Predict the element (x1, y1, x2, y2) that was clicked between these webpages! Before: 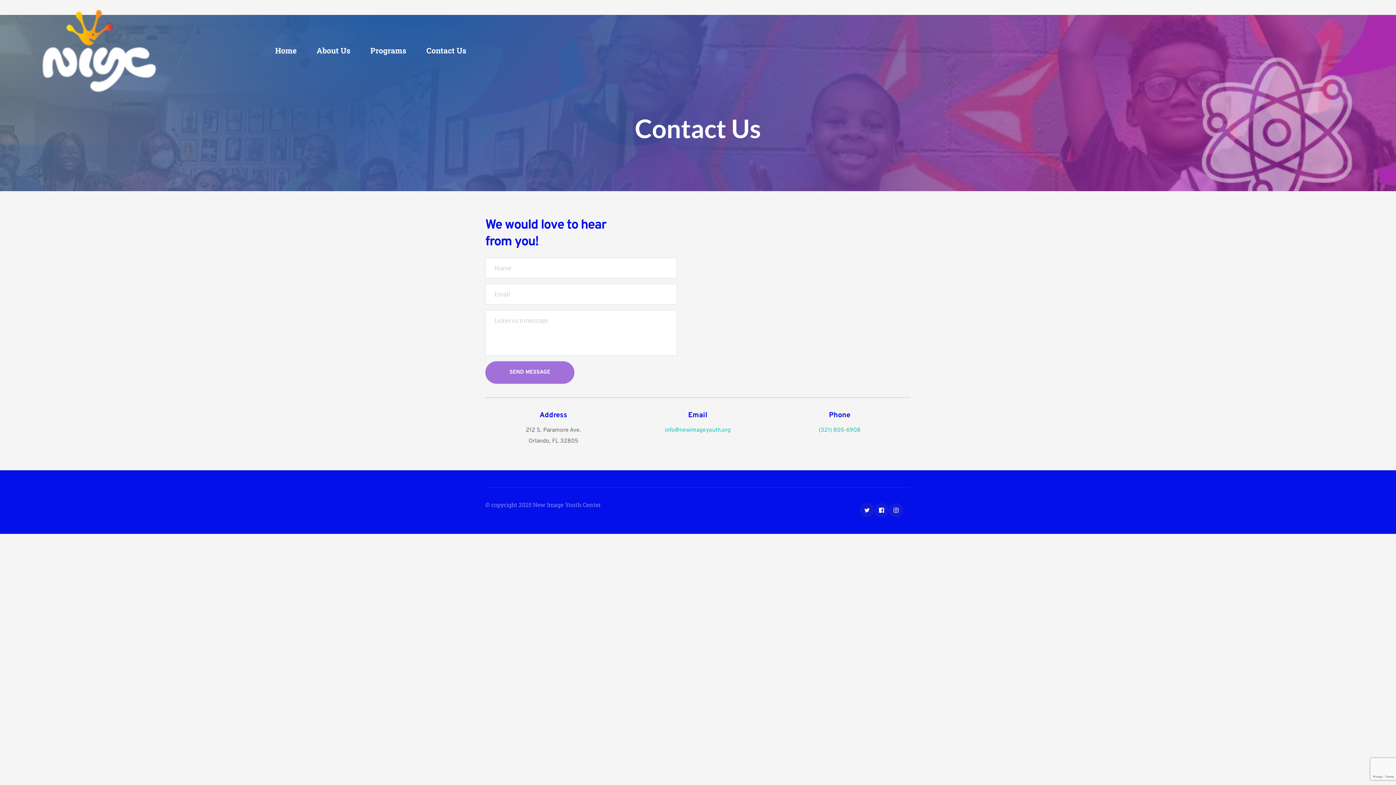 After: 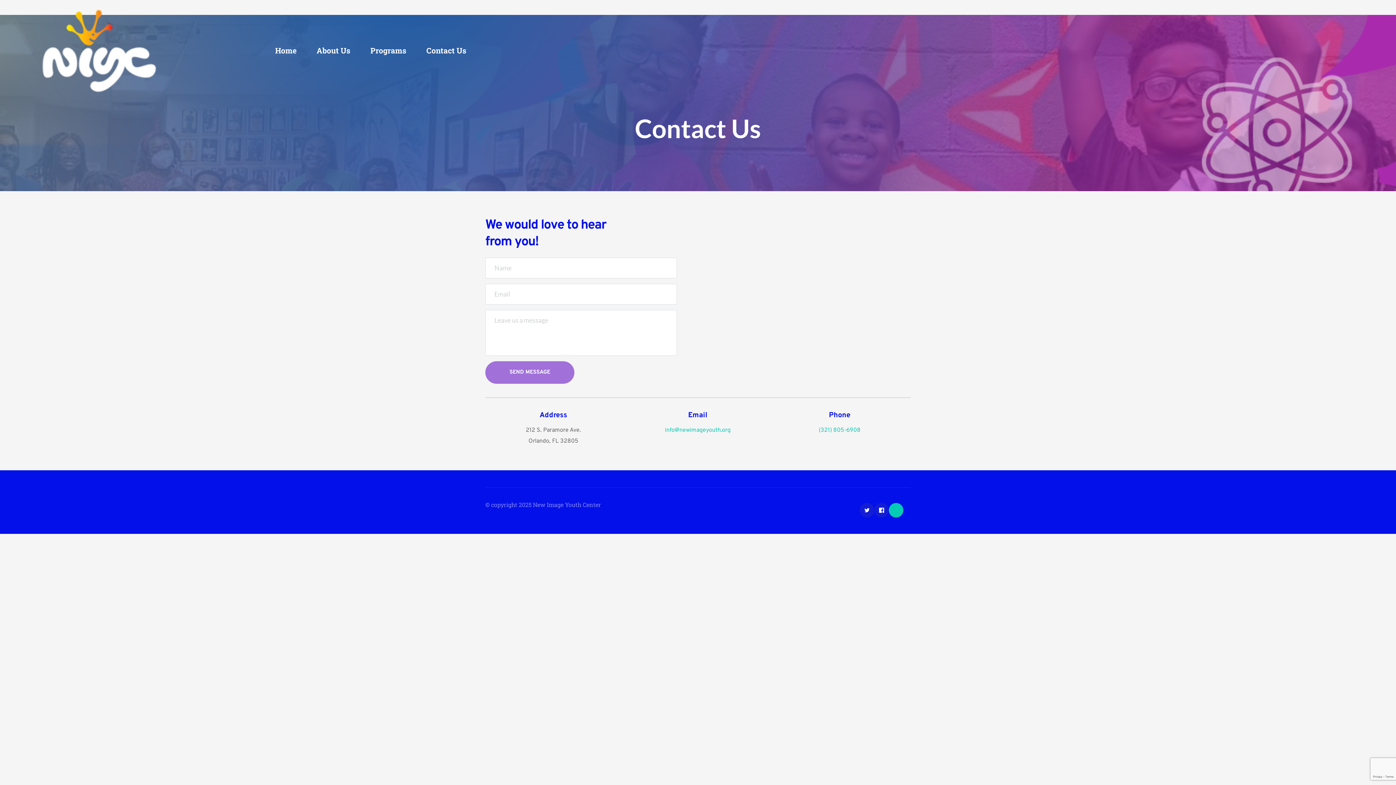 Action: bbox: (889, 505, 903, 513)